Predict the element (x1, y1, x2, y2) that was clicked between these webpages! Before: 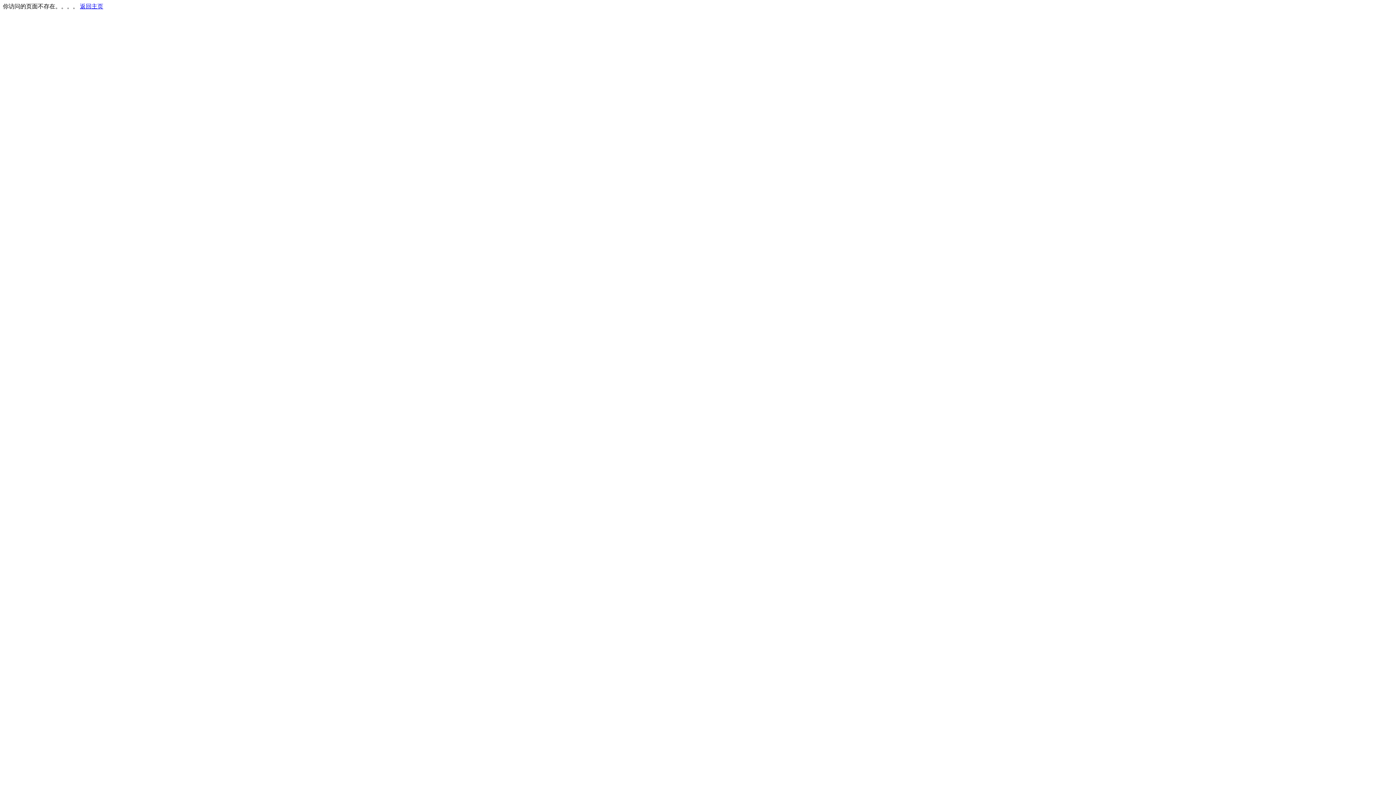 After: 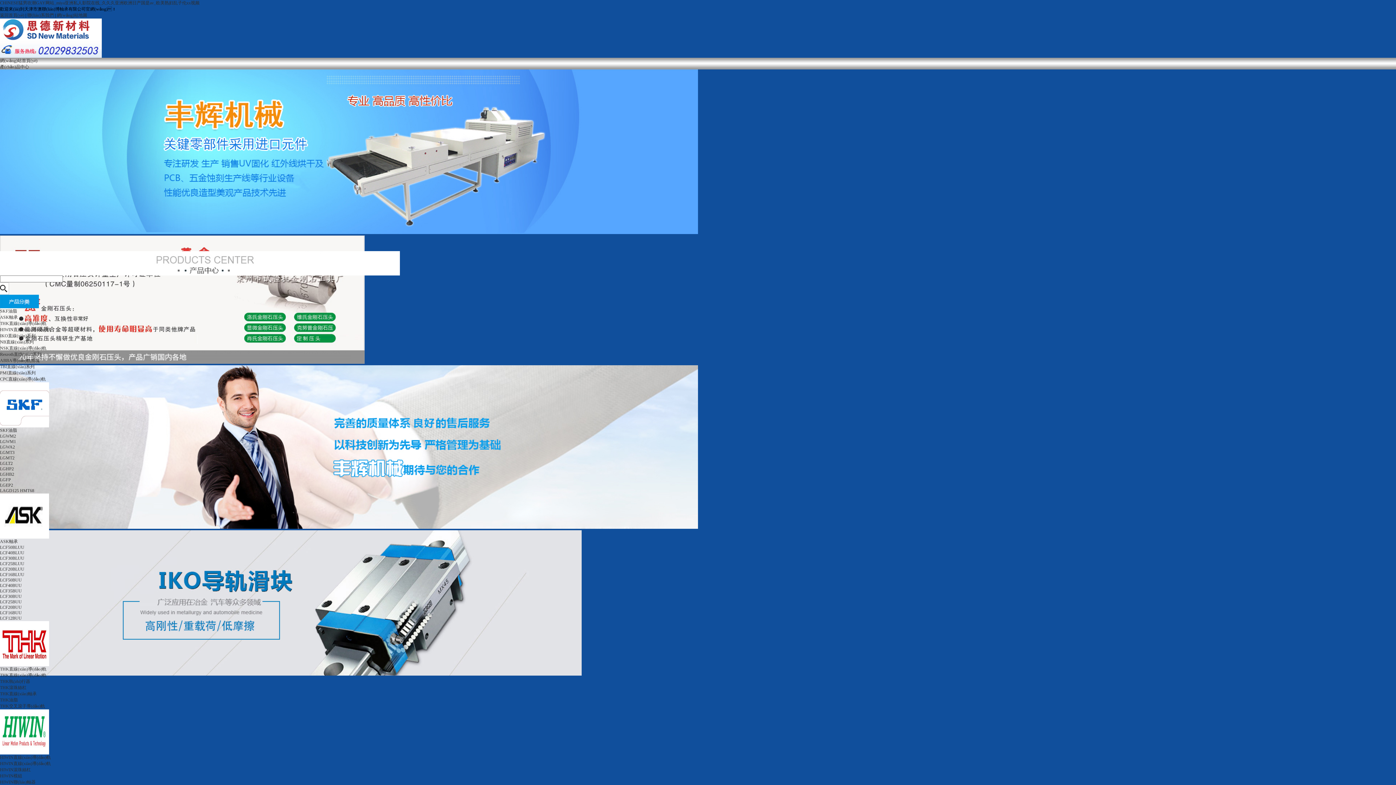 Action: label: 返回主页 bbox: (80, 3, 103, 9)